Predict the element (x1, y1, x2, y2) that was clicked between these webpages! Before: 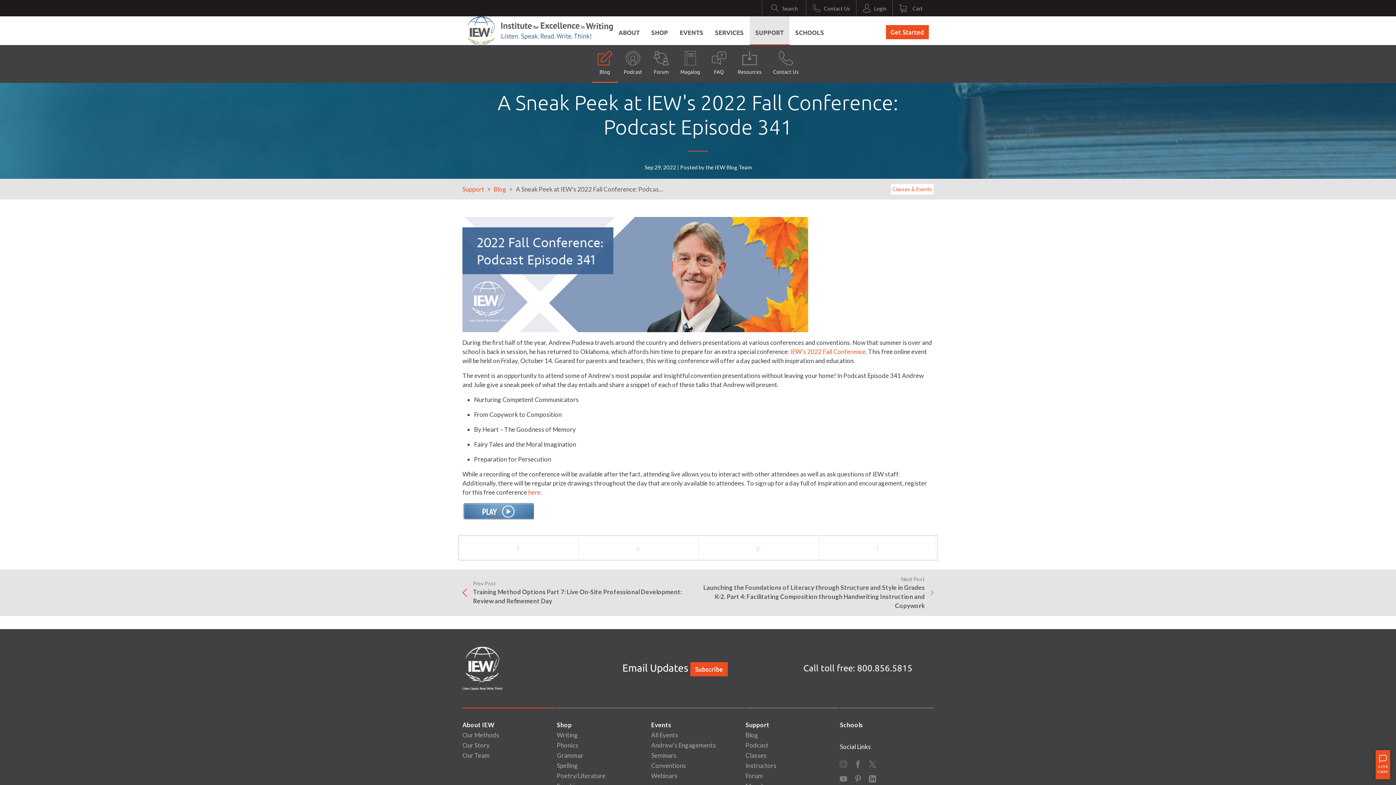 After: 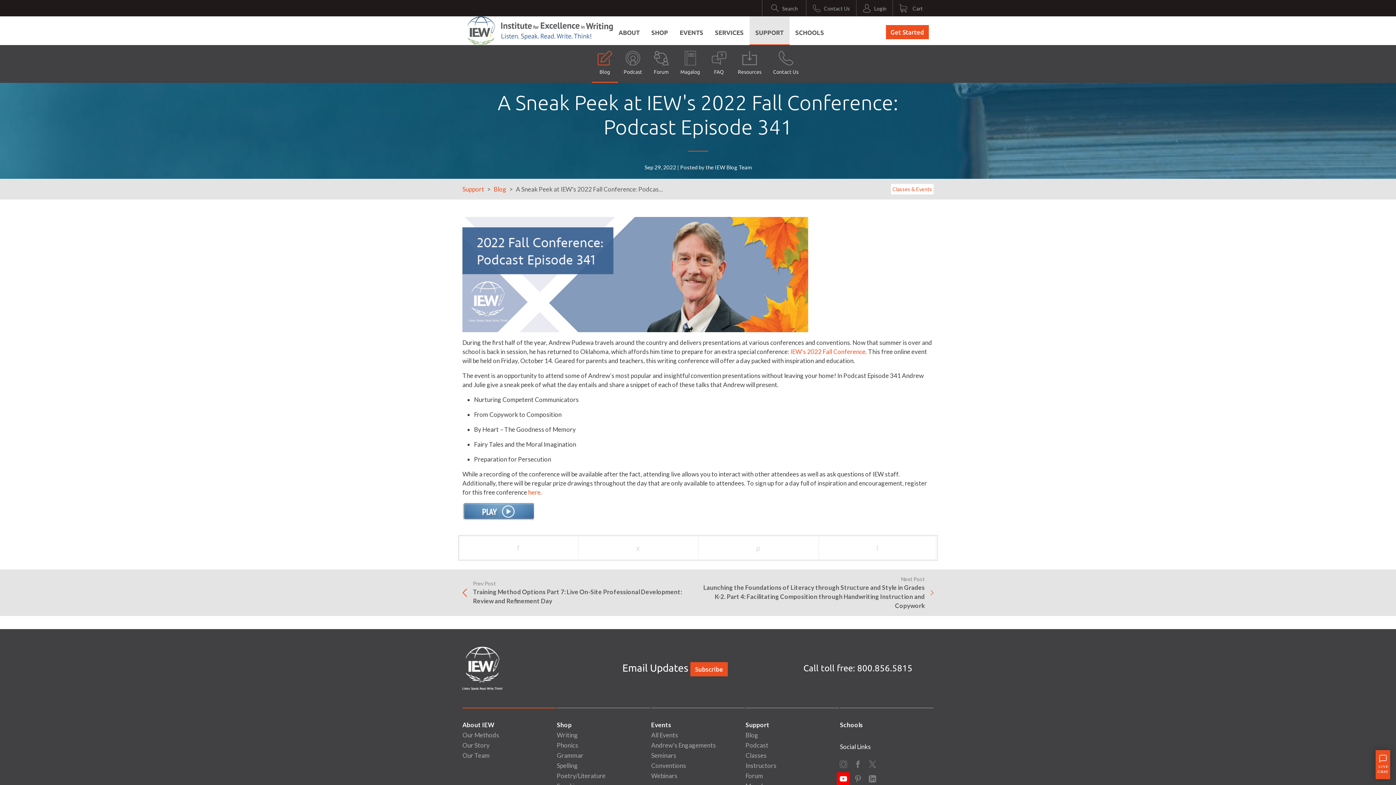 Action: bbox: (837, 772, 850, 785) label: YouTube